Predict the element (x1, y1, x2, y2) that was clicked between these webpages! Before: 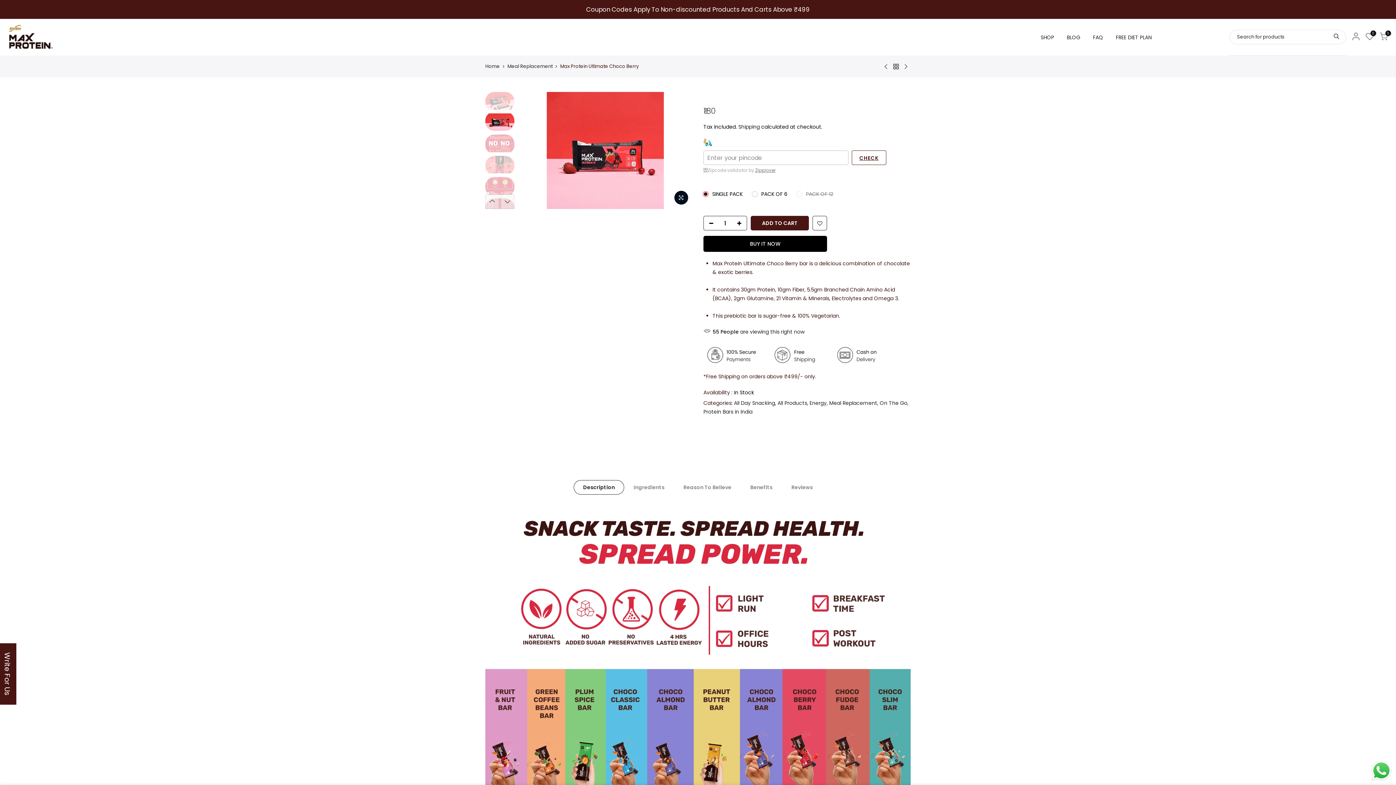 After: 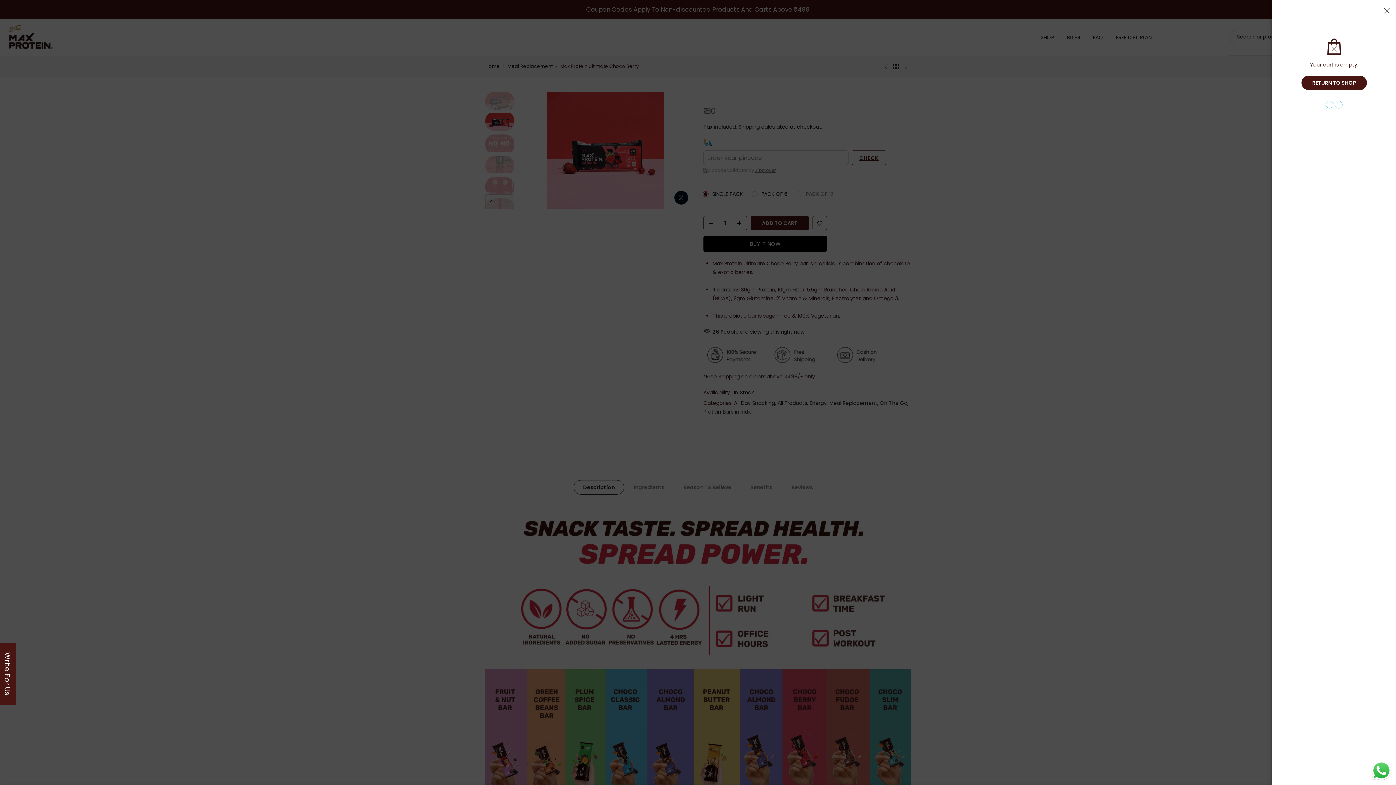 Action: label: 0 bbox: (1380, 32, 1388, 42)